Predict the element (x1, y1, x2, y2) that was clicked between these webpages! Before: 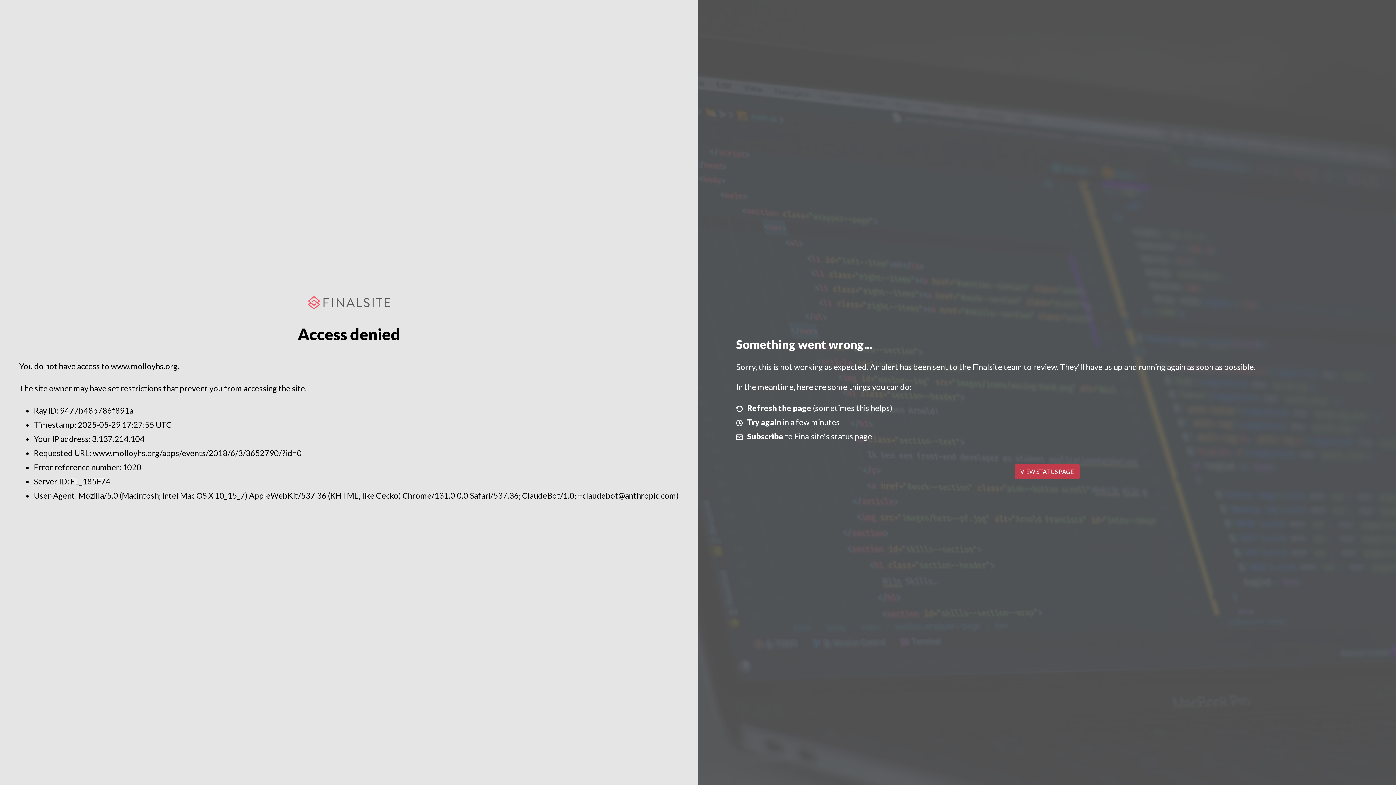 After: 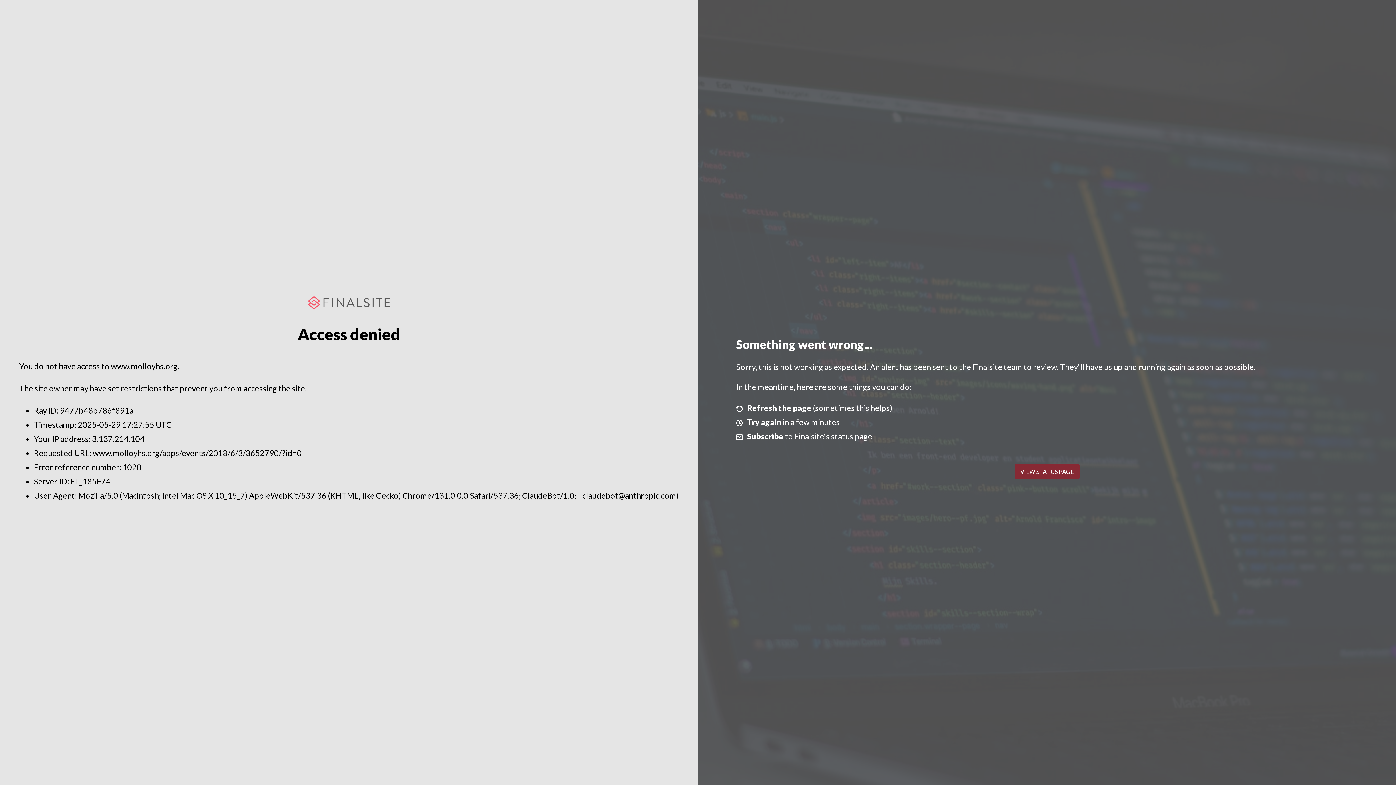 Action: label: VIEW STATUS PAGE bbox: (1014, 464, 1079, 479)